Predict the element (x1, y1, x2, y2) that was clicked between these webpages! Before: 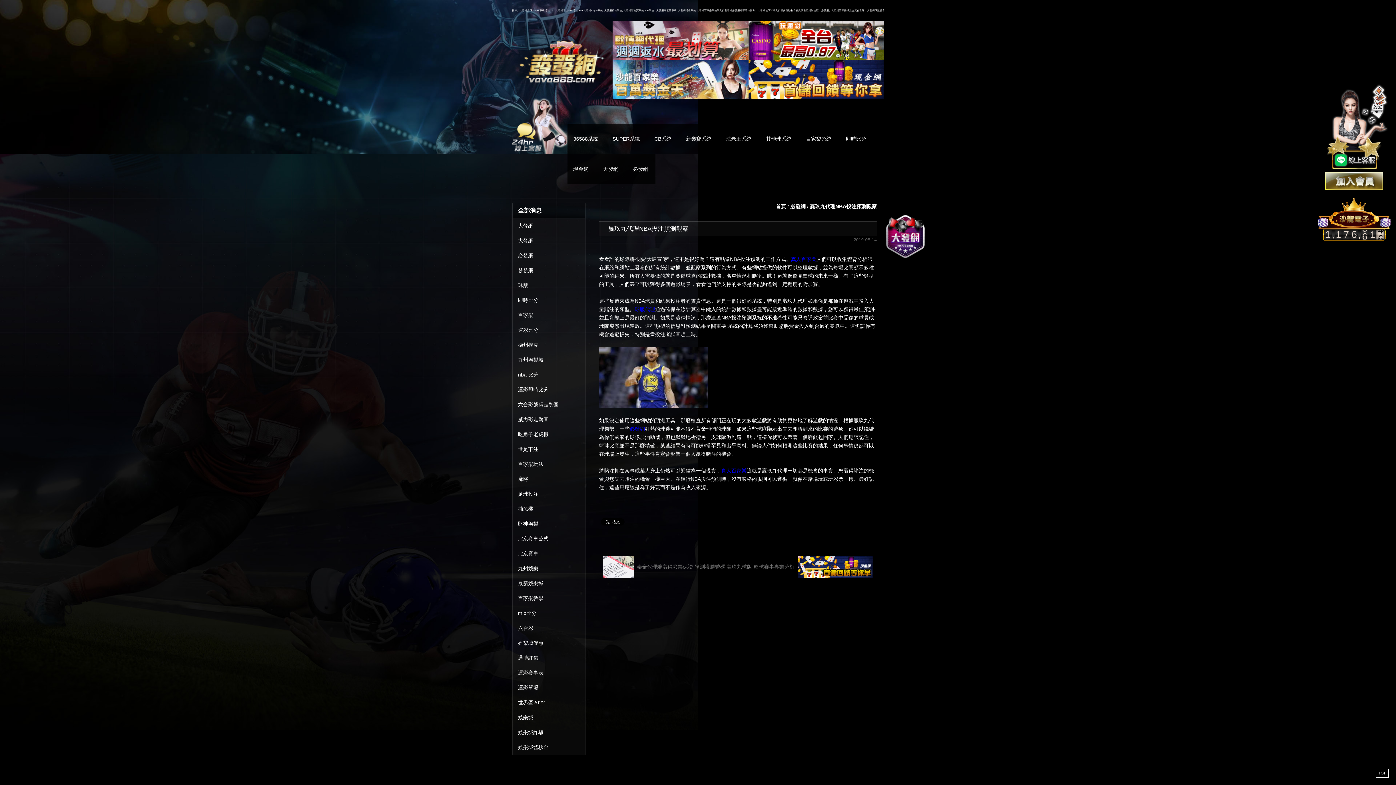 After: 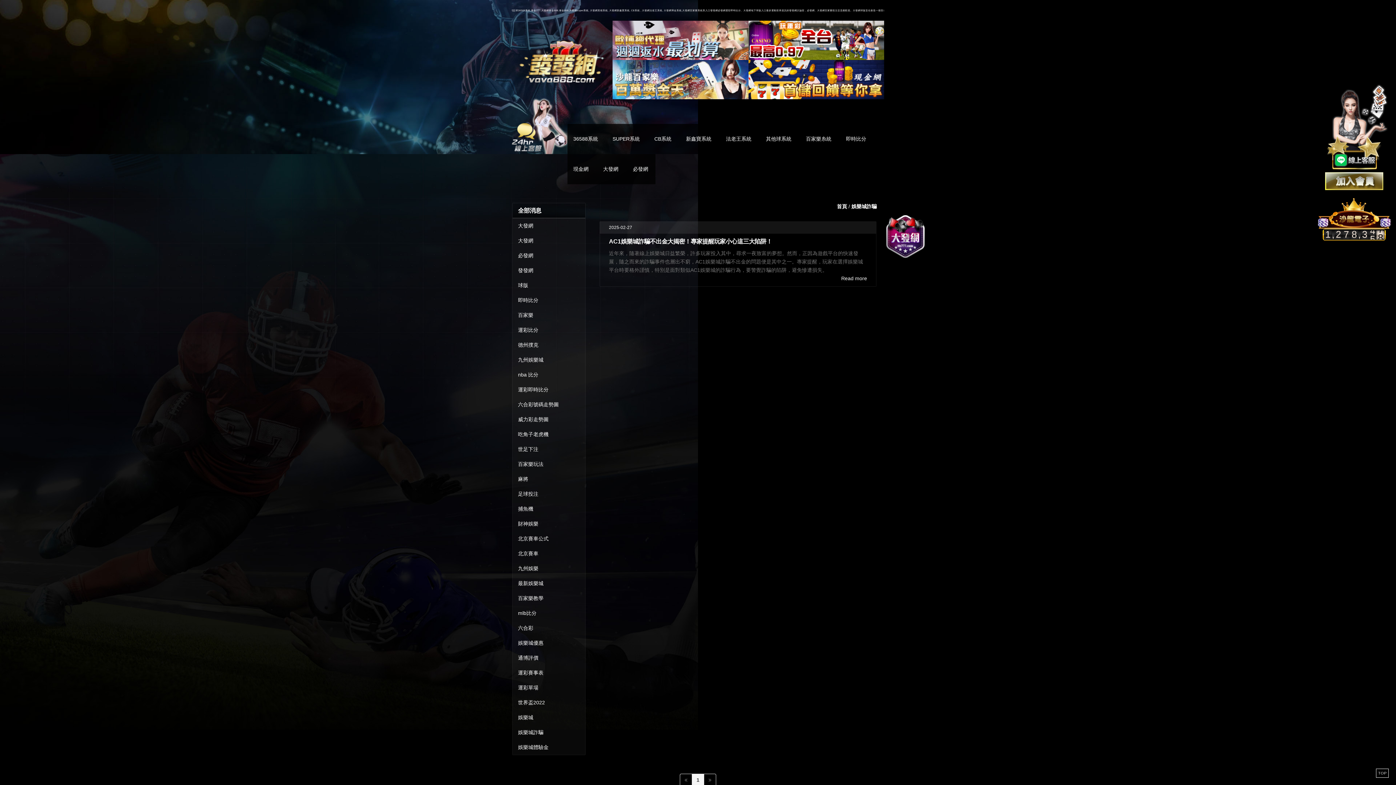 Action: bbox: (512, 725, 585, 740) label: 娛樂城詐騙